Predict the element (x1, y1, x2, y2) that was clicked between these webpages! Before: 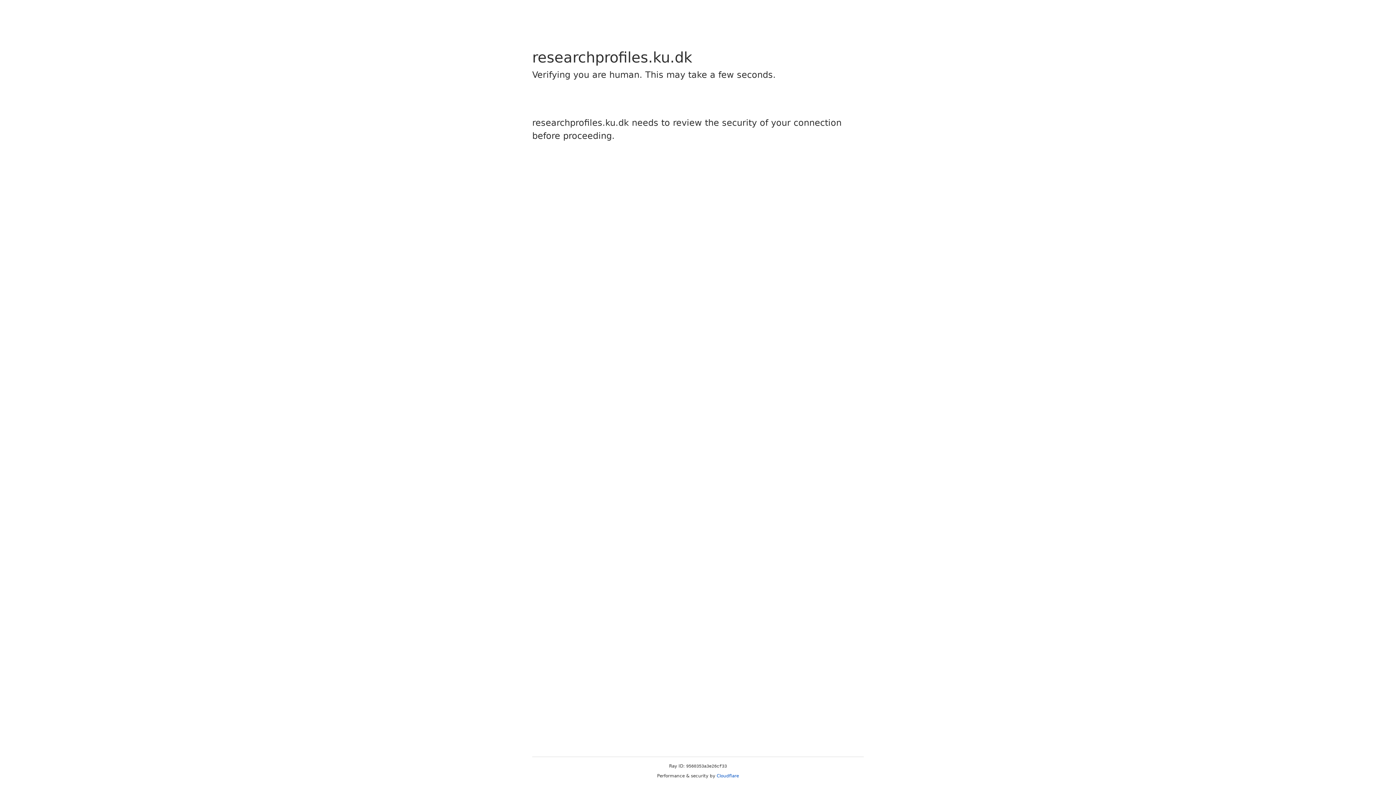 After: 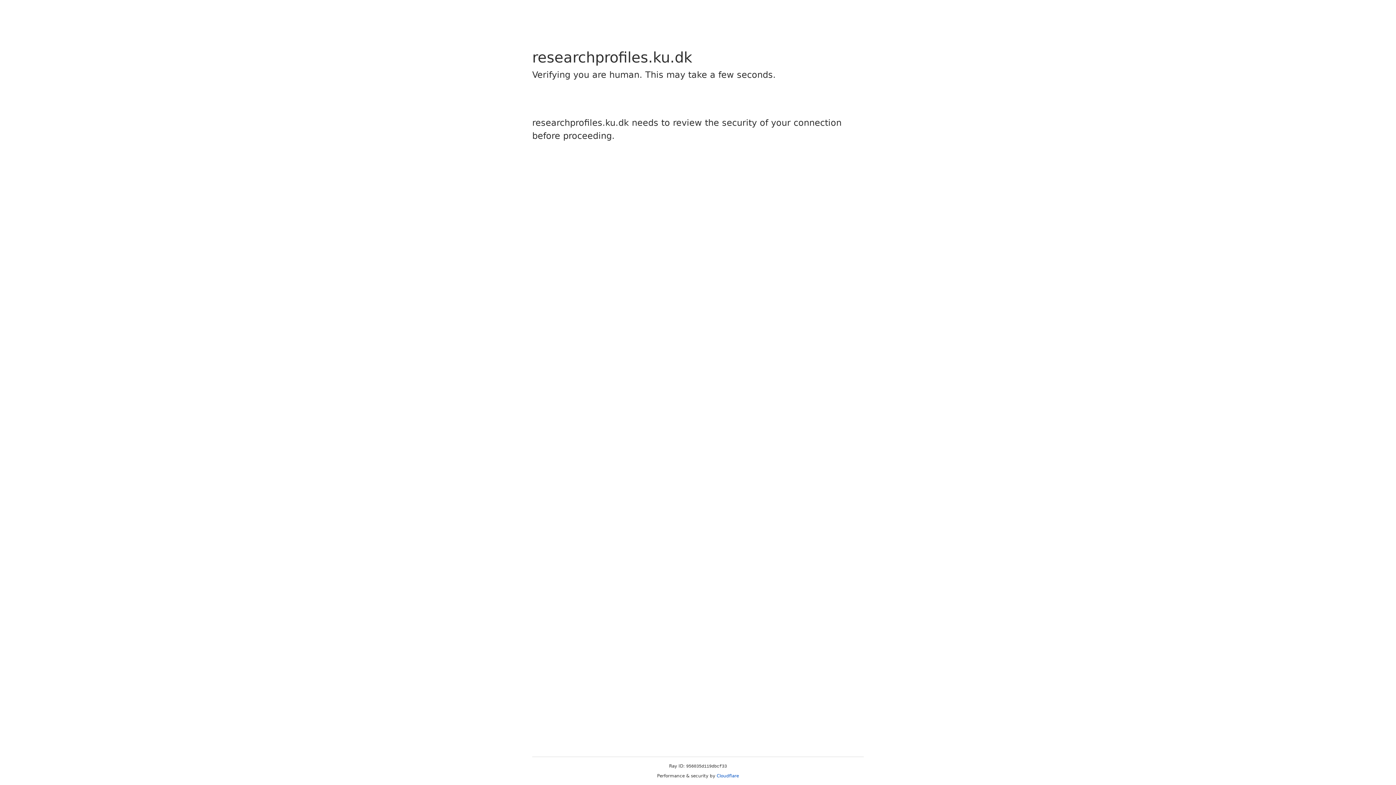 Action: label: Cloudflare bbox: (716, 773, 739, 778)